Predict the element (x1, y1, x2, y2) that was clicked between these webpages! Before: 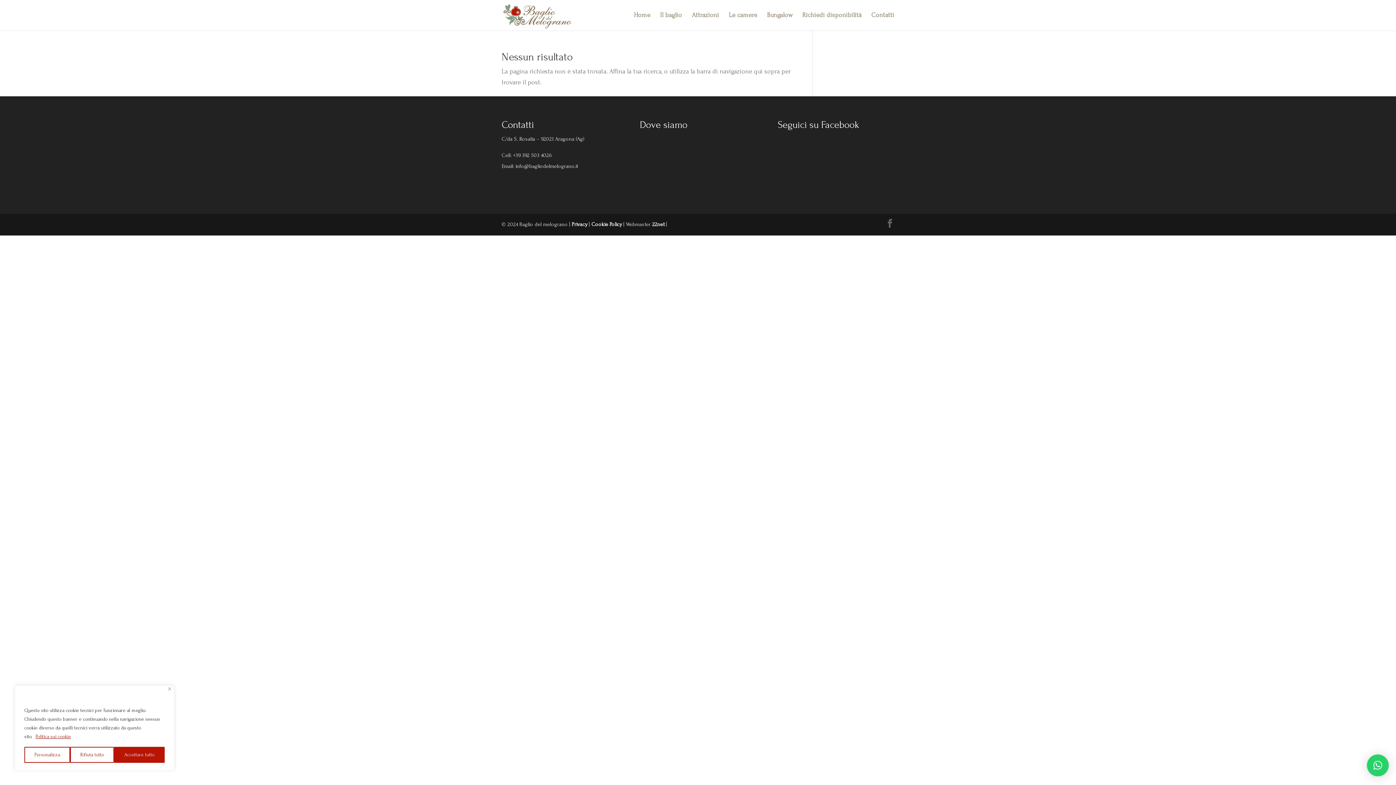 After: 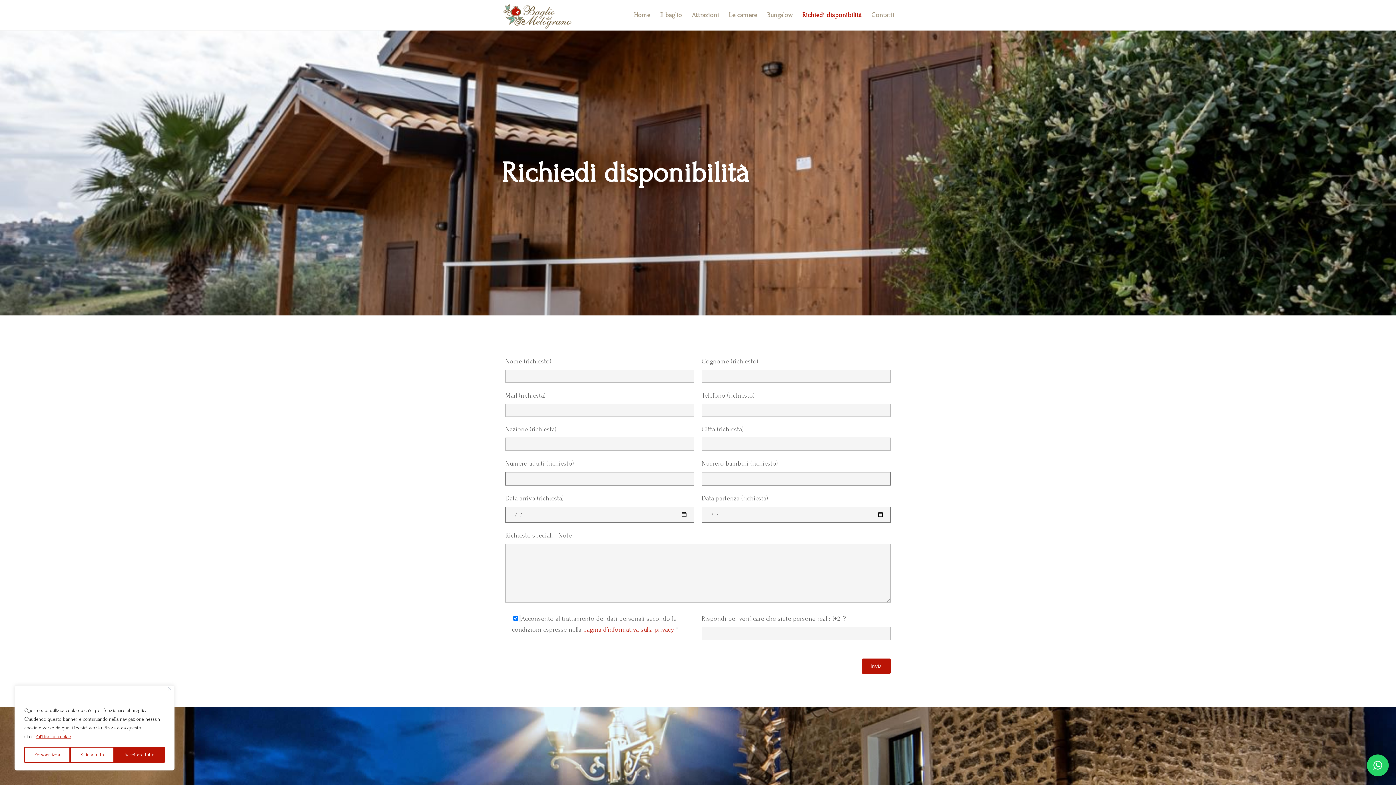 Action: bbox: (802, 12, 861, 30) label: Richiedi disponibilità